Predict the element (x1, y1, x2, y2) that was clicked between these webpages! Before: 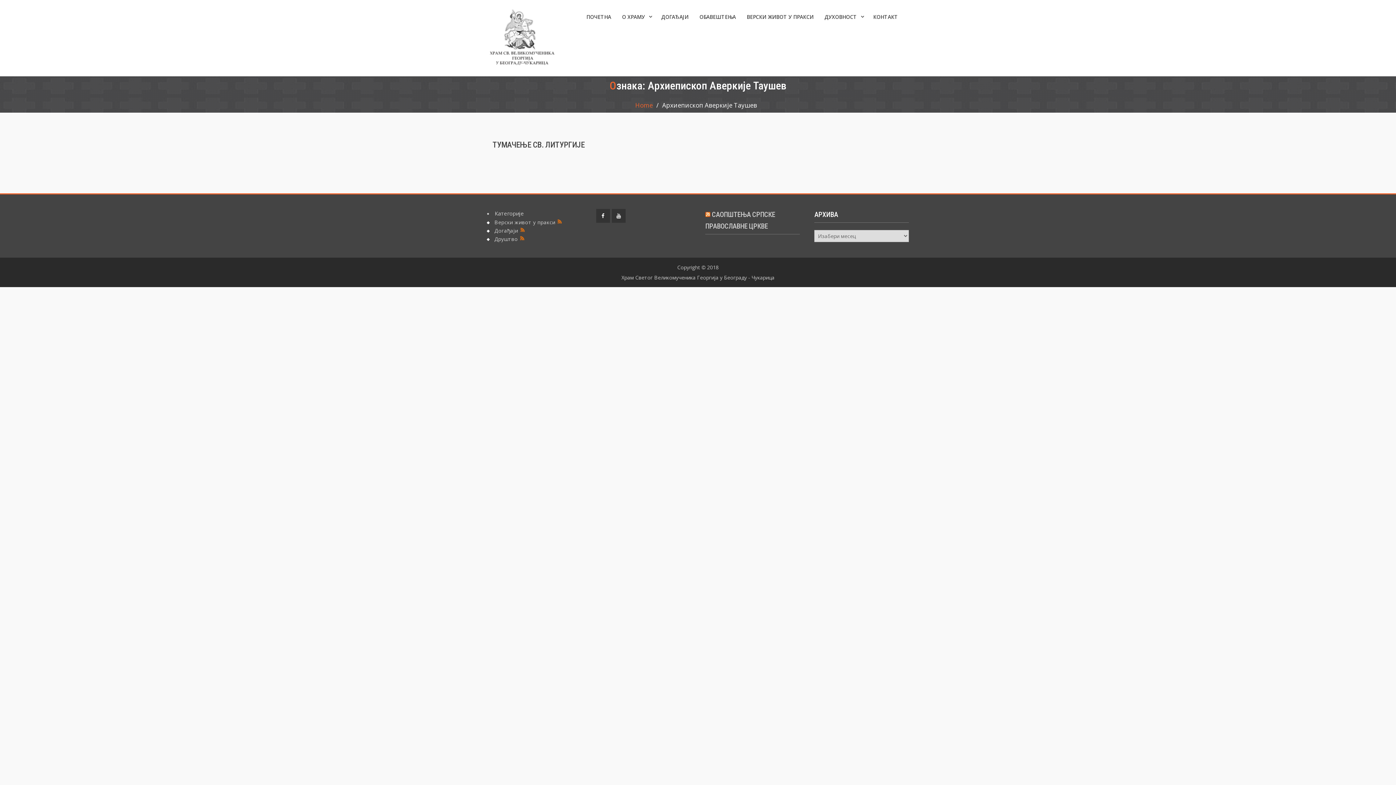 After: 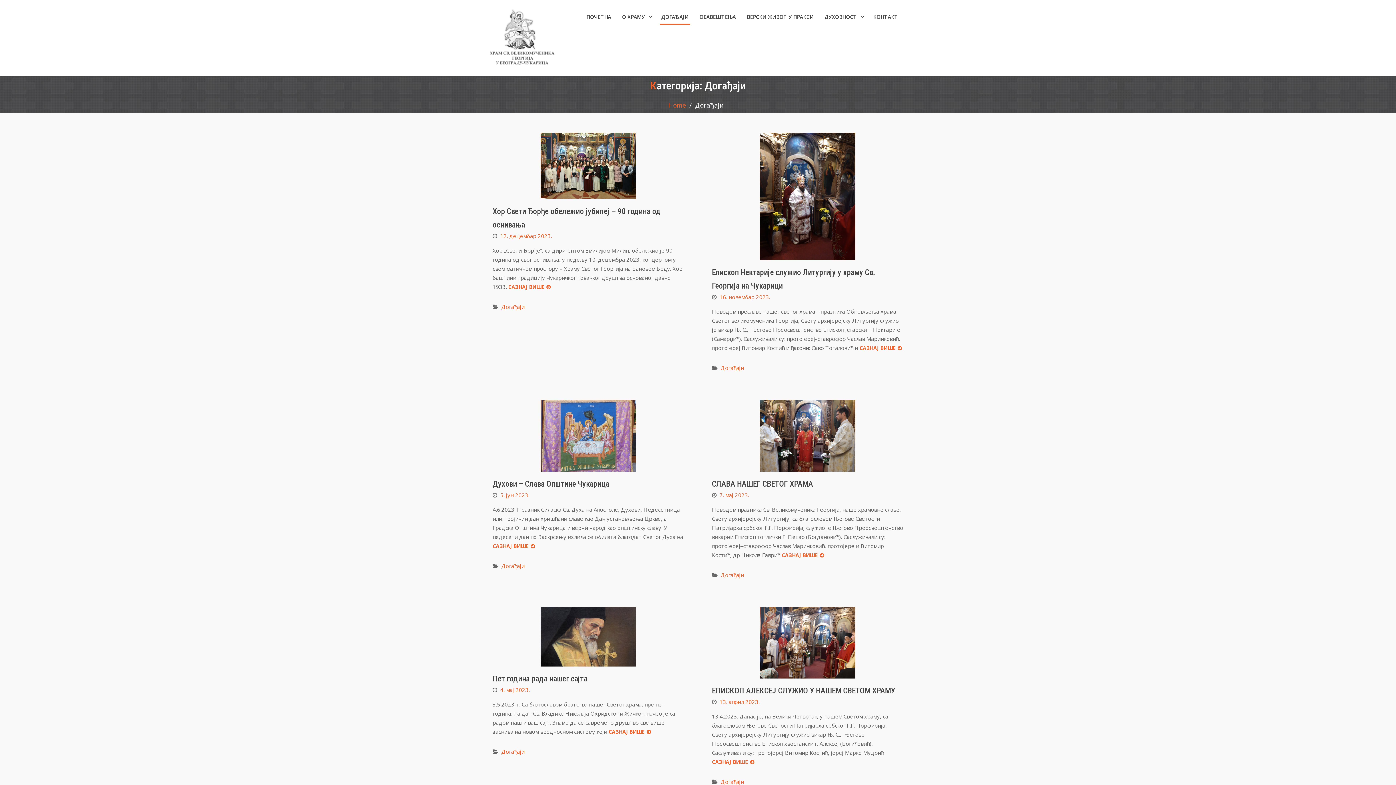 Action: label: ДОГАЂАЈИ bbox: (656, 10, 694, 22)